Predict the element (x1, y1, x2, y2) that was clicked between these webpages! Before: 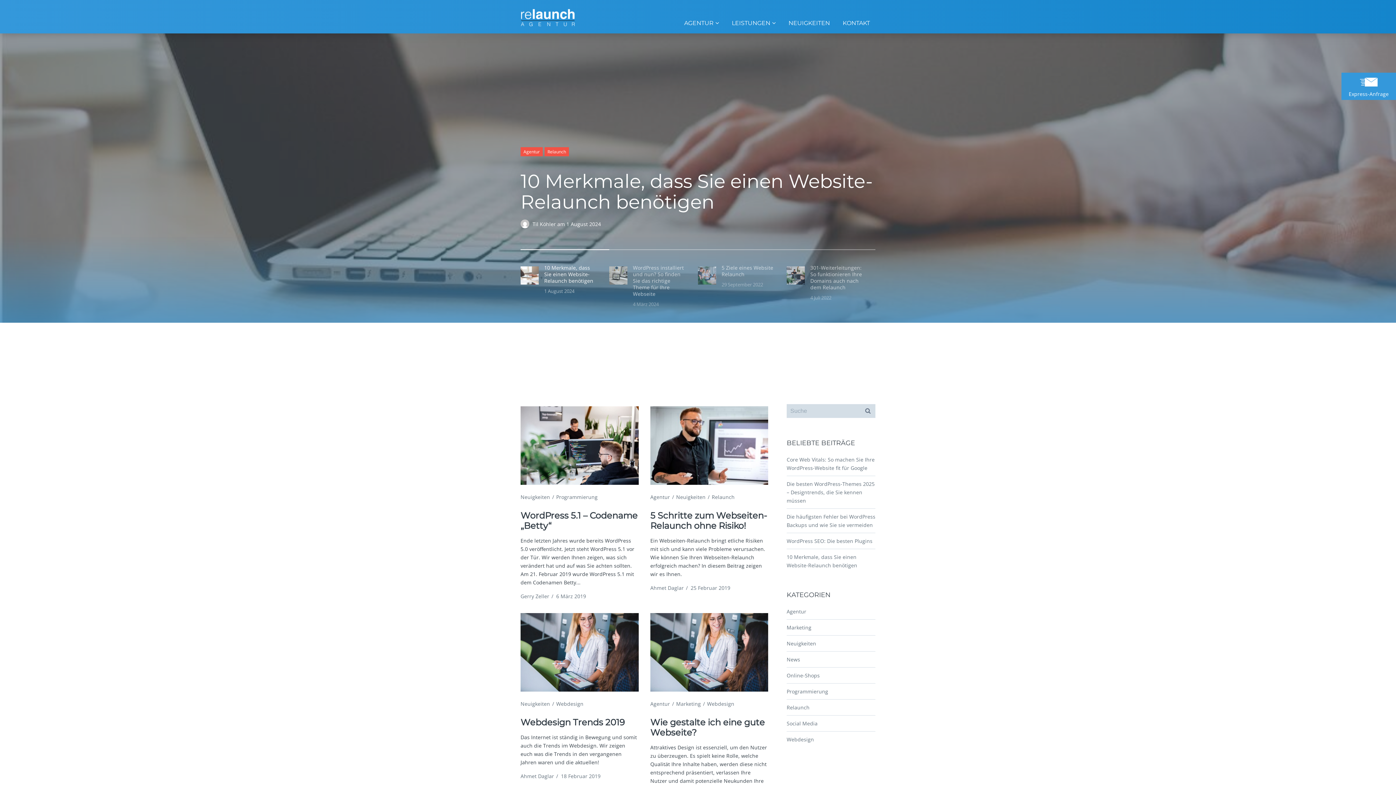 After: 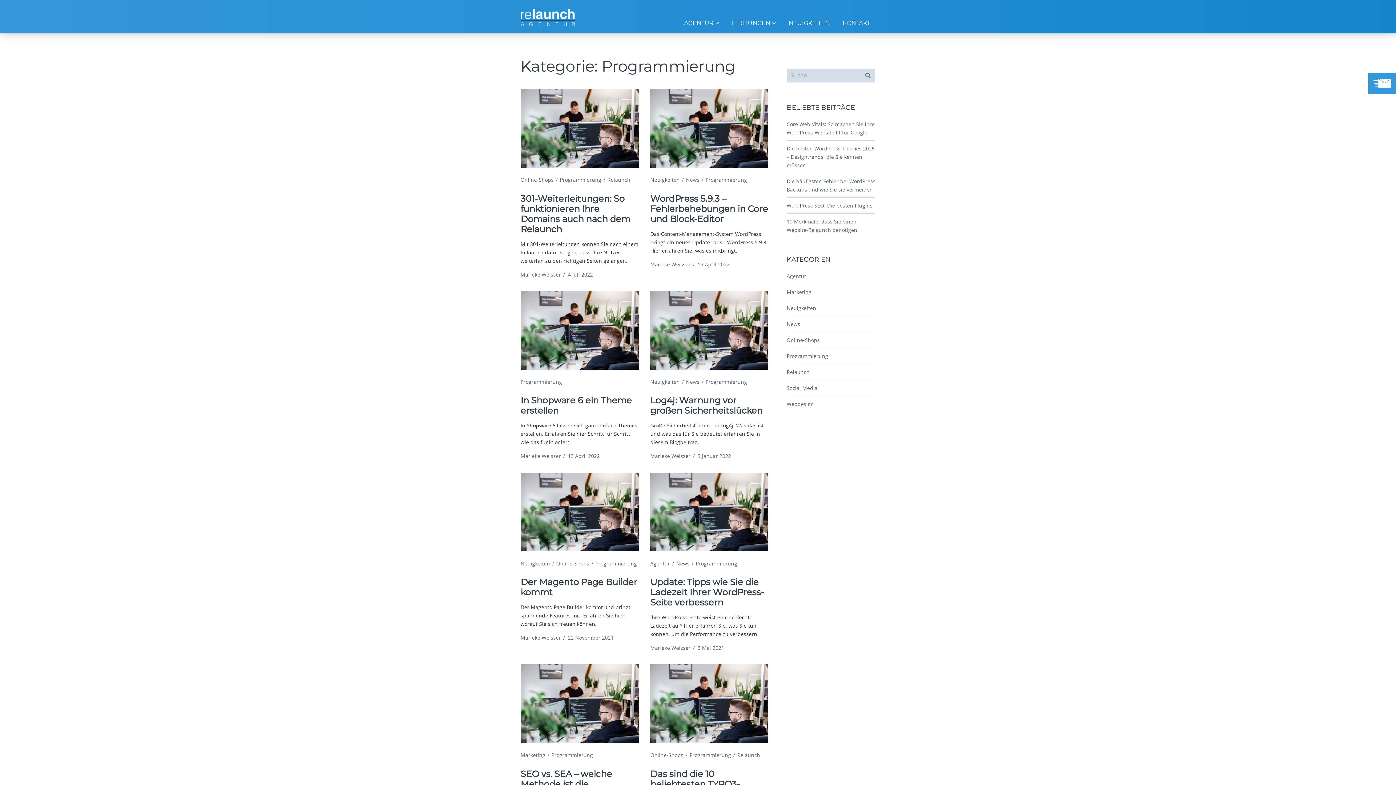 Action: label: Programmierung bbox: (786, 688, 828, 695)